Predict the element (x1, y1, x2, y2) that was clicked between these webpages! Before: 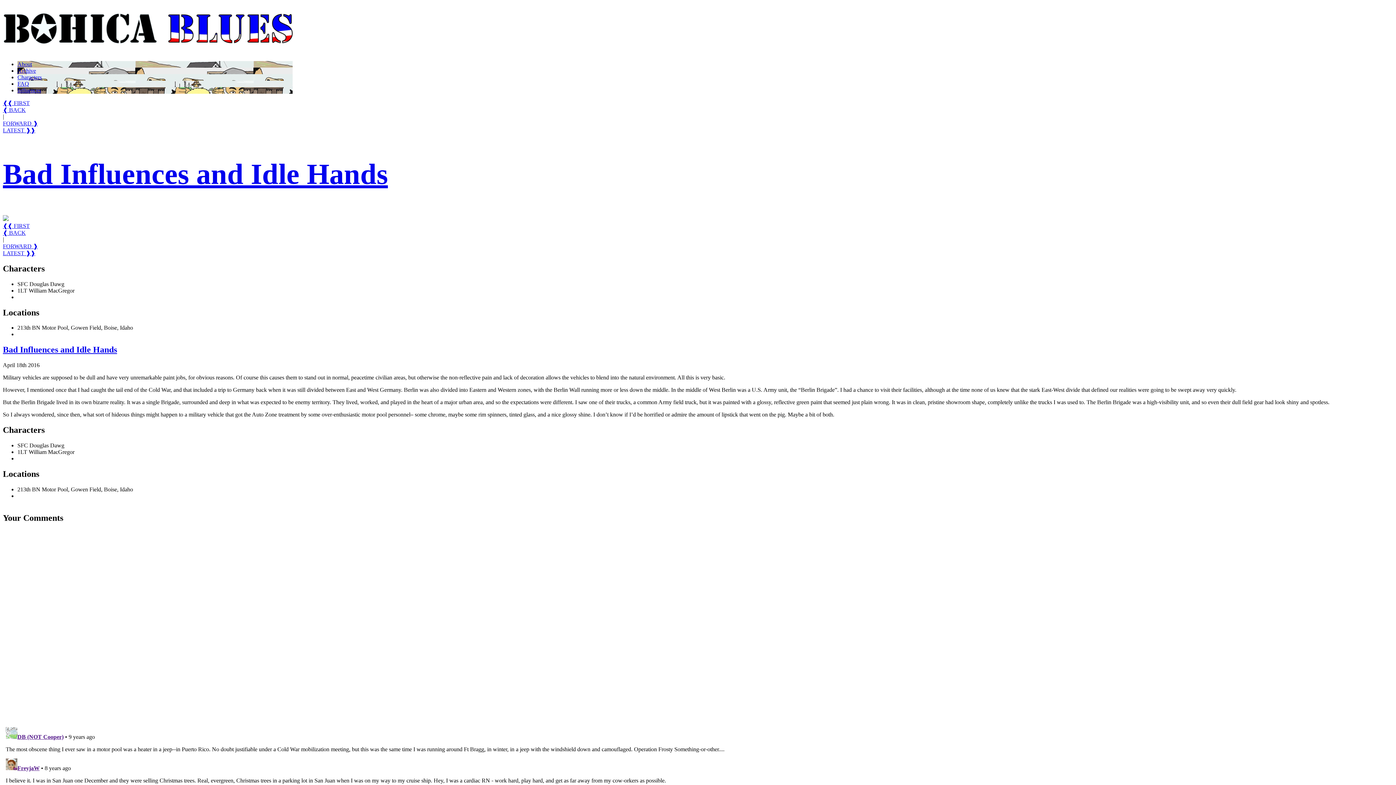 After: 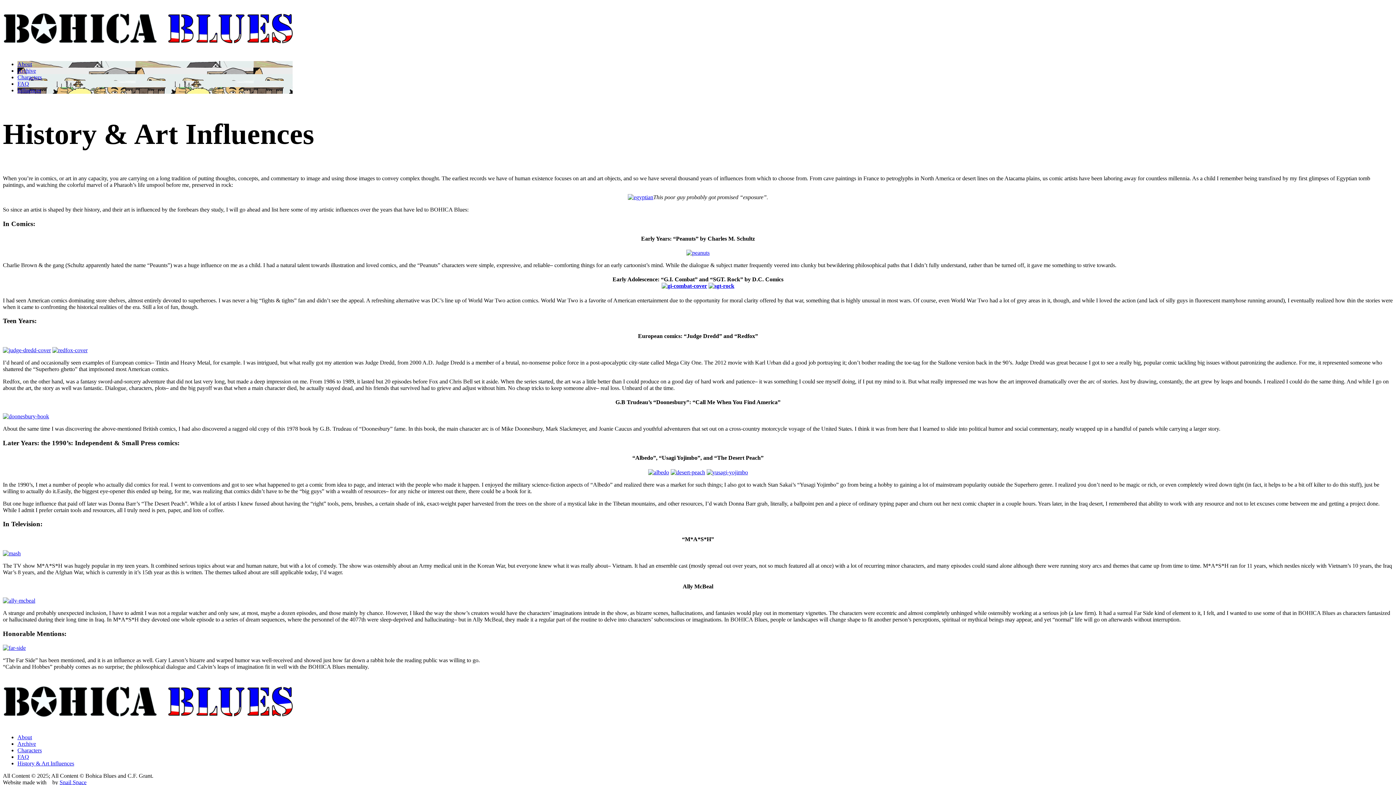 Action: label: Influences bbox: (17, 87, 41, 93)